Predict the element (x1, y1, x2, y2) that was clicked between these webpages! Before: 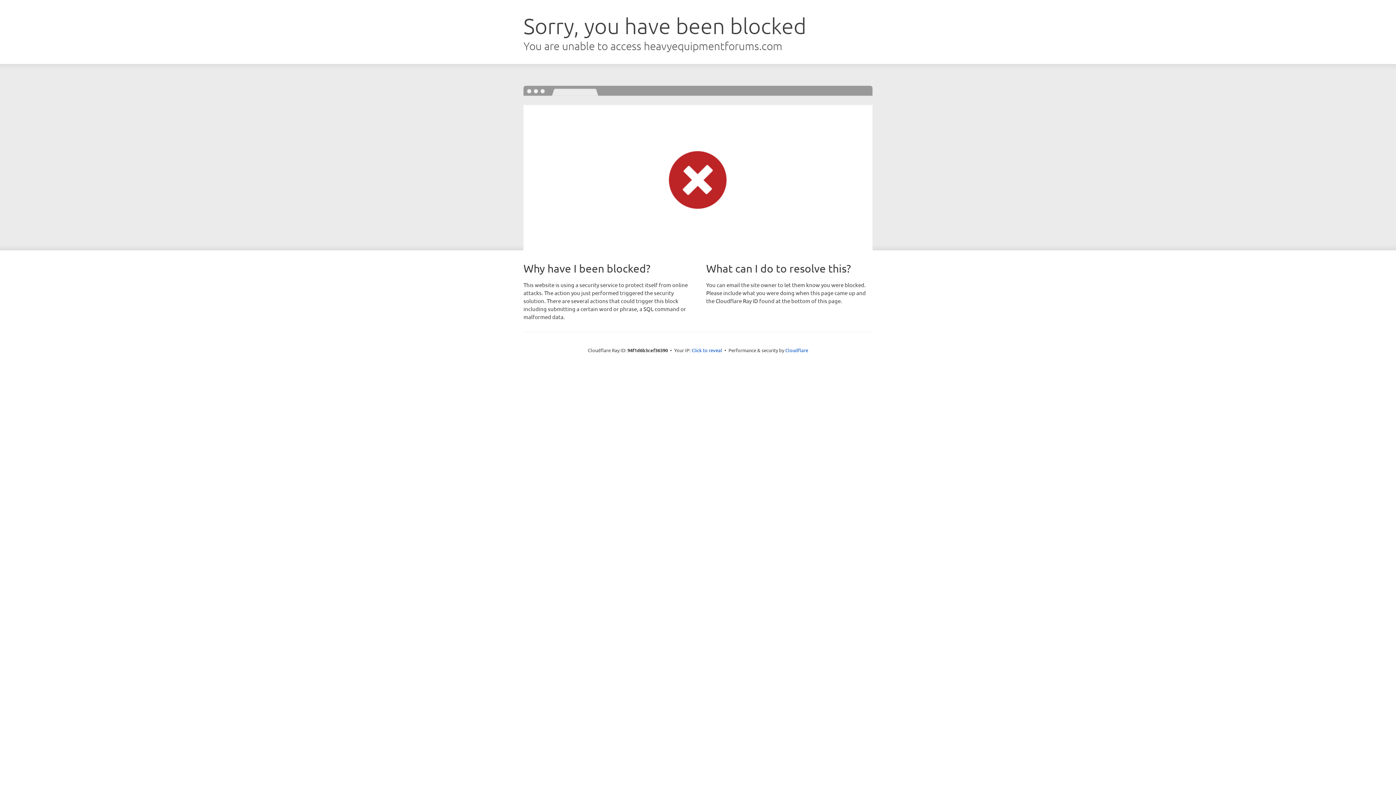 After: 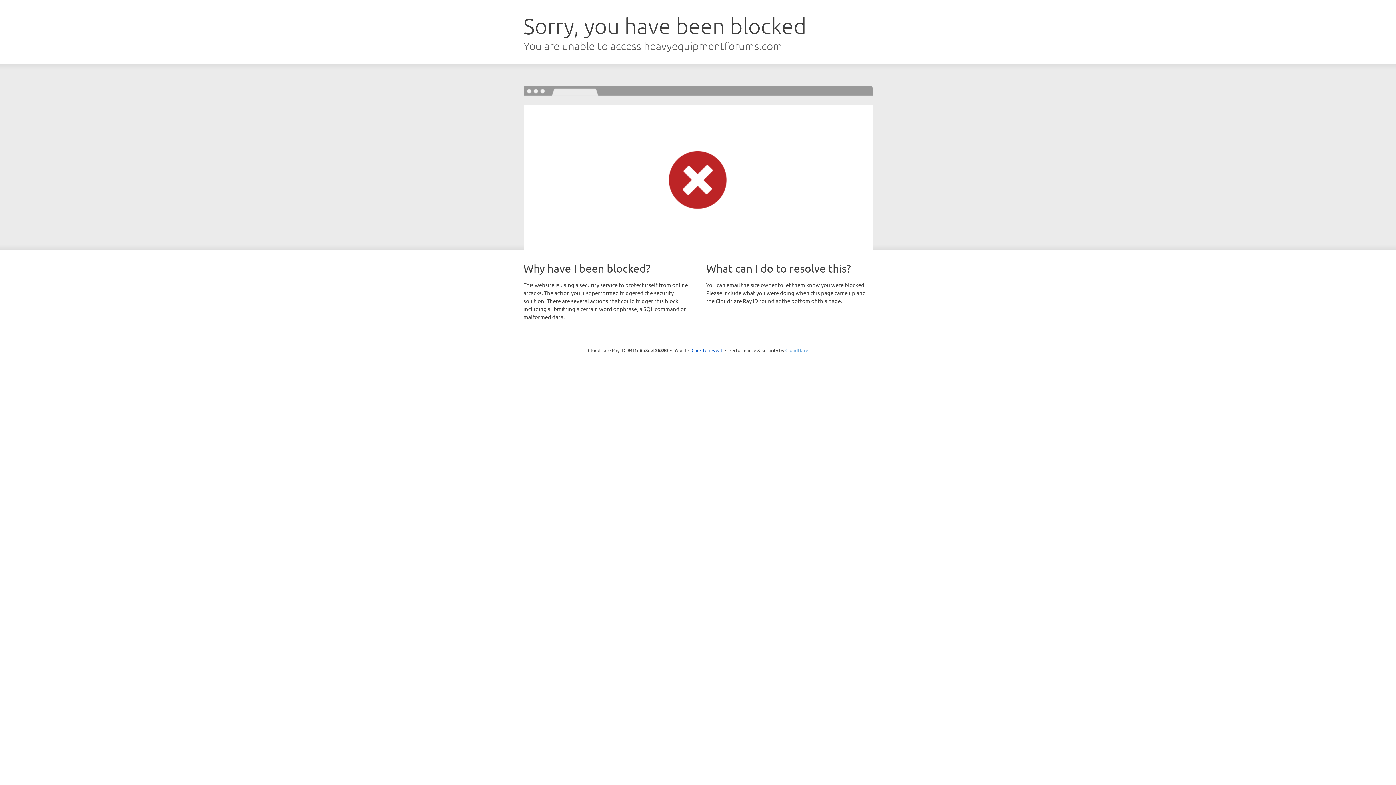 Action: label: Cloudflare bbox: (785, 347, 808, 353)